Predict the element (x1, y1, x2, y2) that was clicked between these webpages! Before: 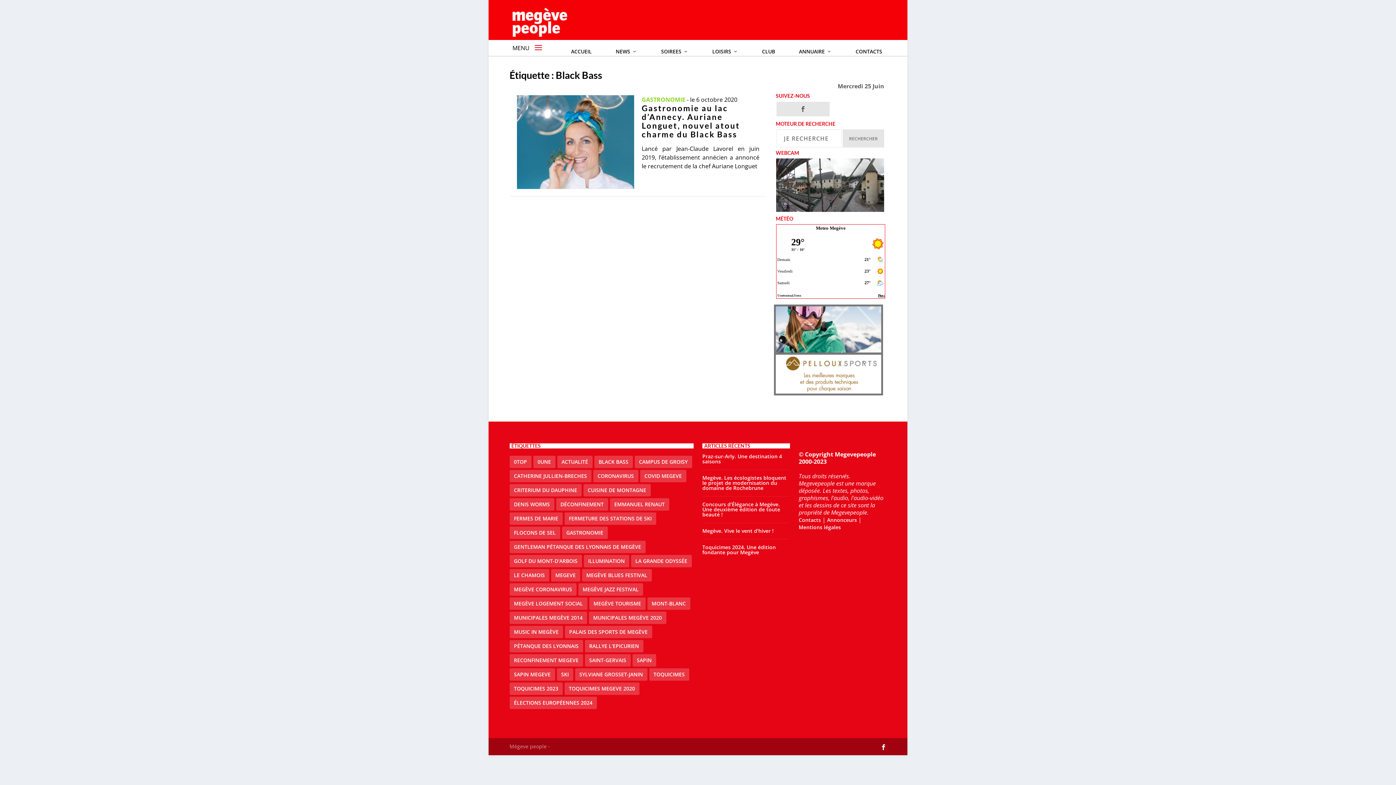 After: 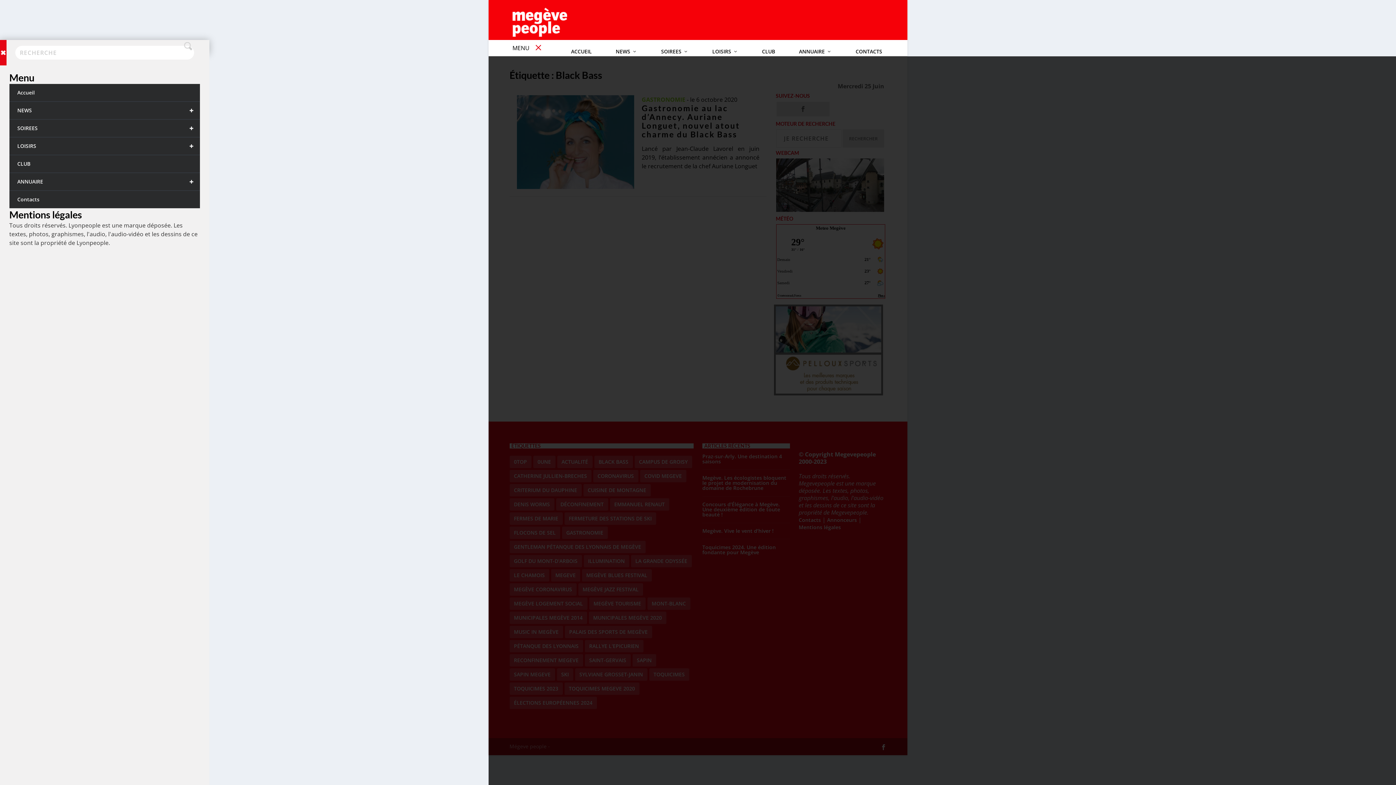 Action: bbox: (532, 41, 544, 53)